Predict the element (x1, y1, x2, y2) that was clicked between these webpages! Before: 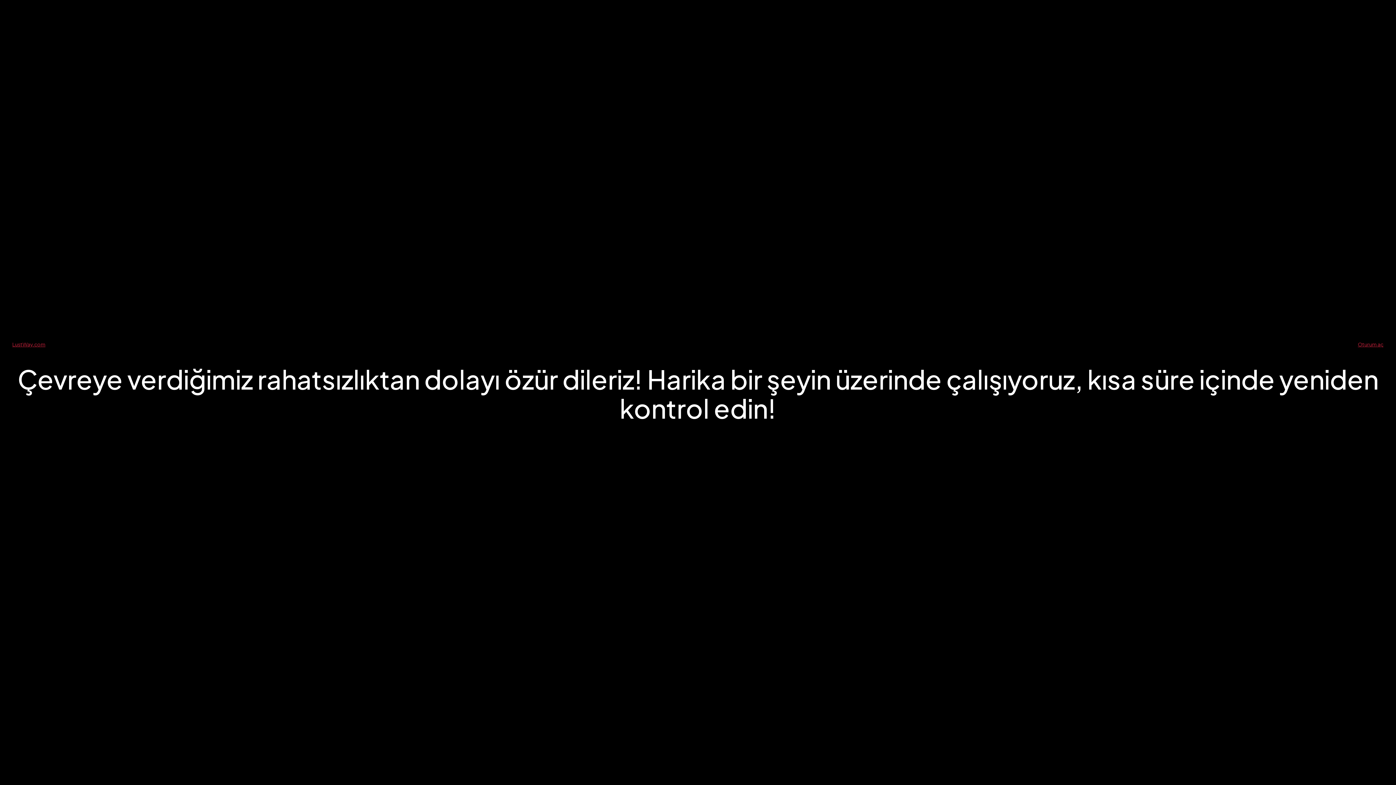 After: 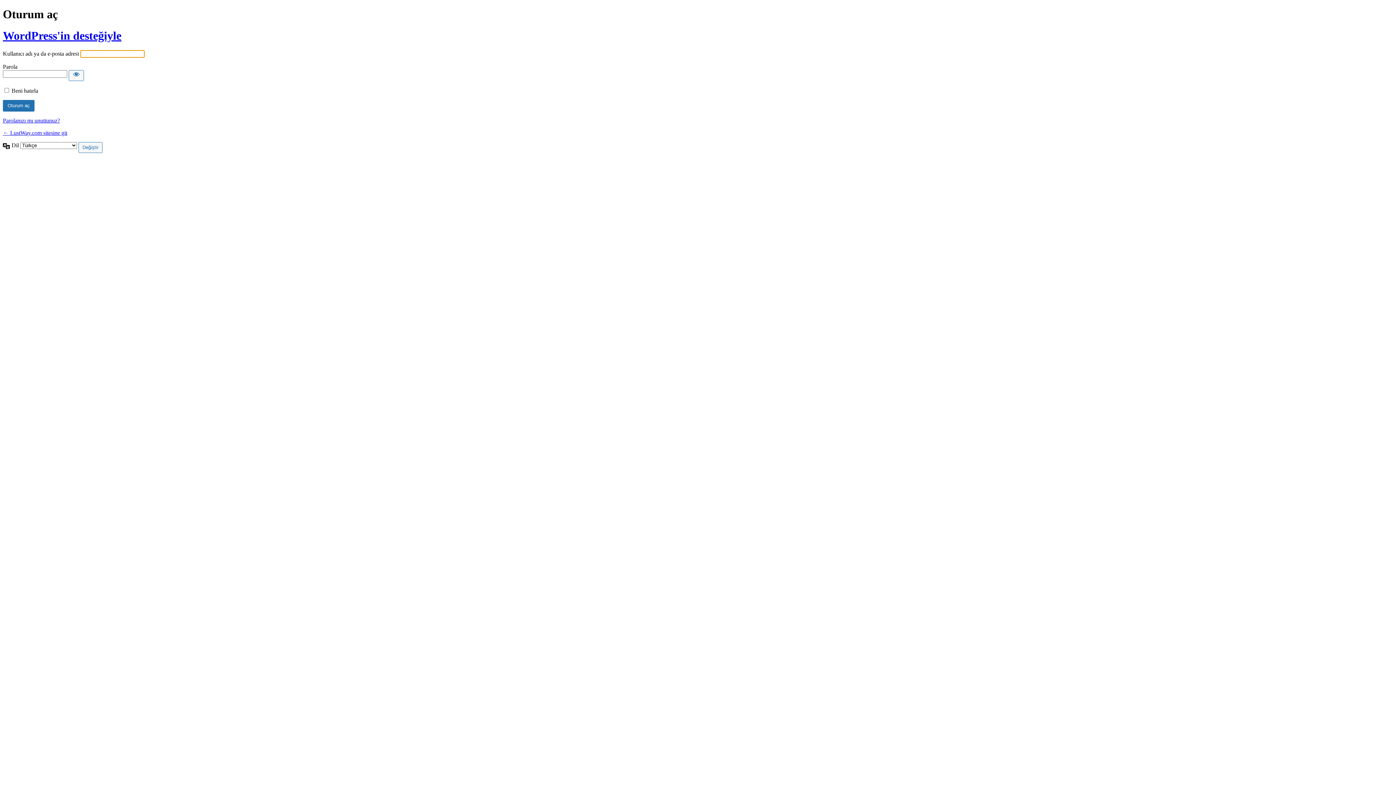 Action: bbox: (1358, 340, 1384, 347) label: Oturum aç